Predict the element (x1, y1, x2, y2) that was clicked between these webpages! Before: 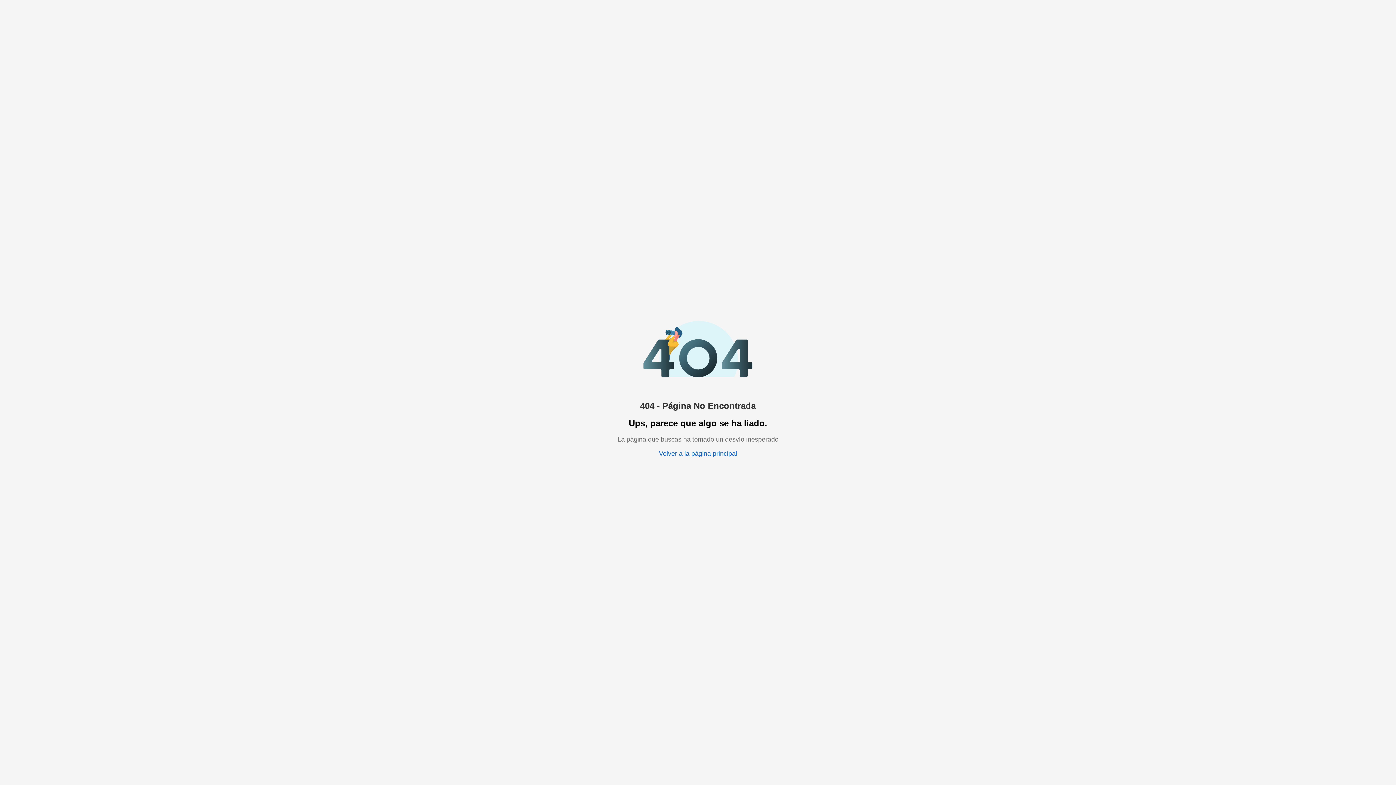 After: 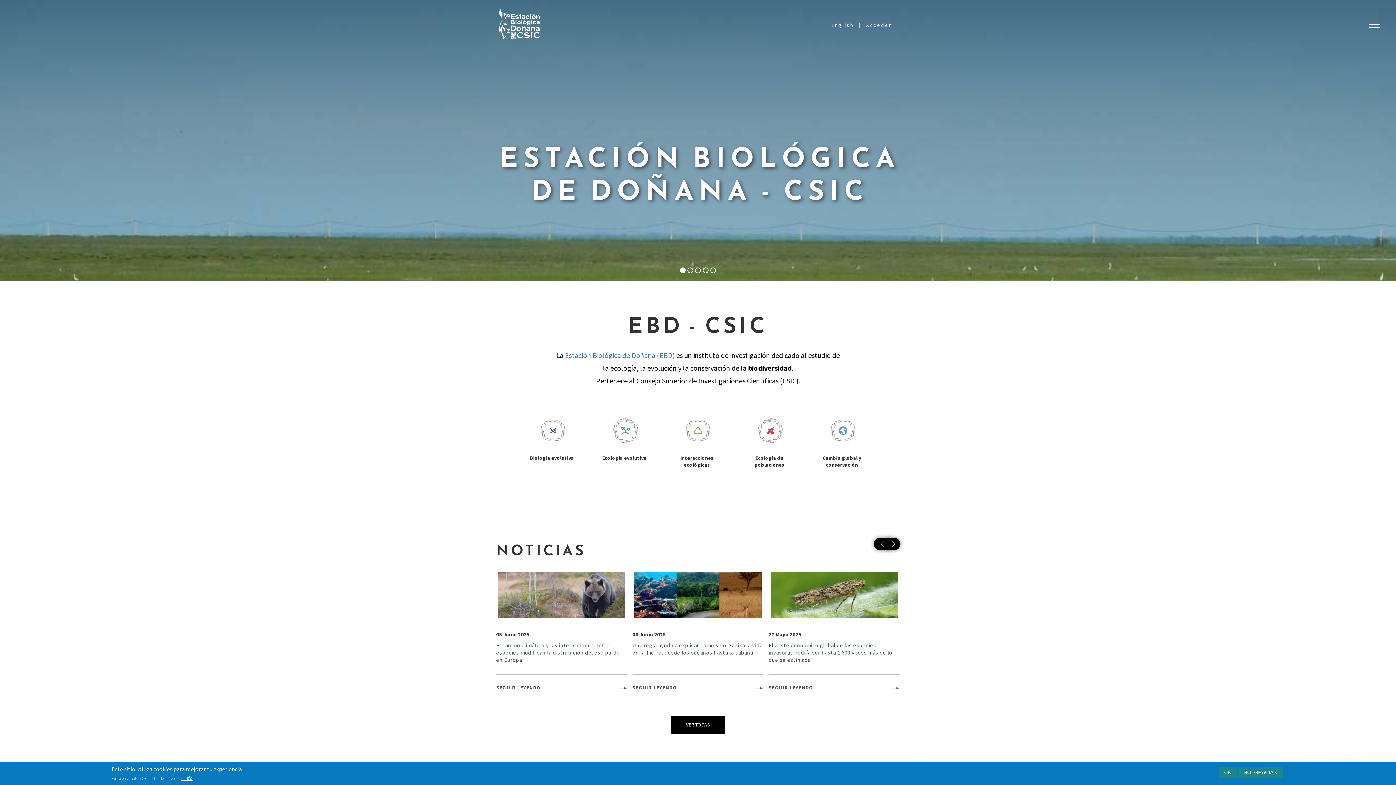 Action: label: Volver a la página principal bbox: (659, 450, 737, 457)